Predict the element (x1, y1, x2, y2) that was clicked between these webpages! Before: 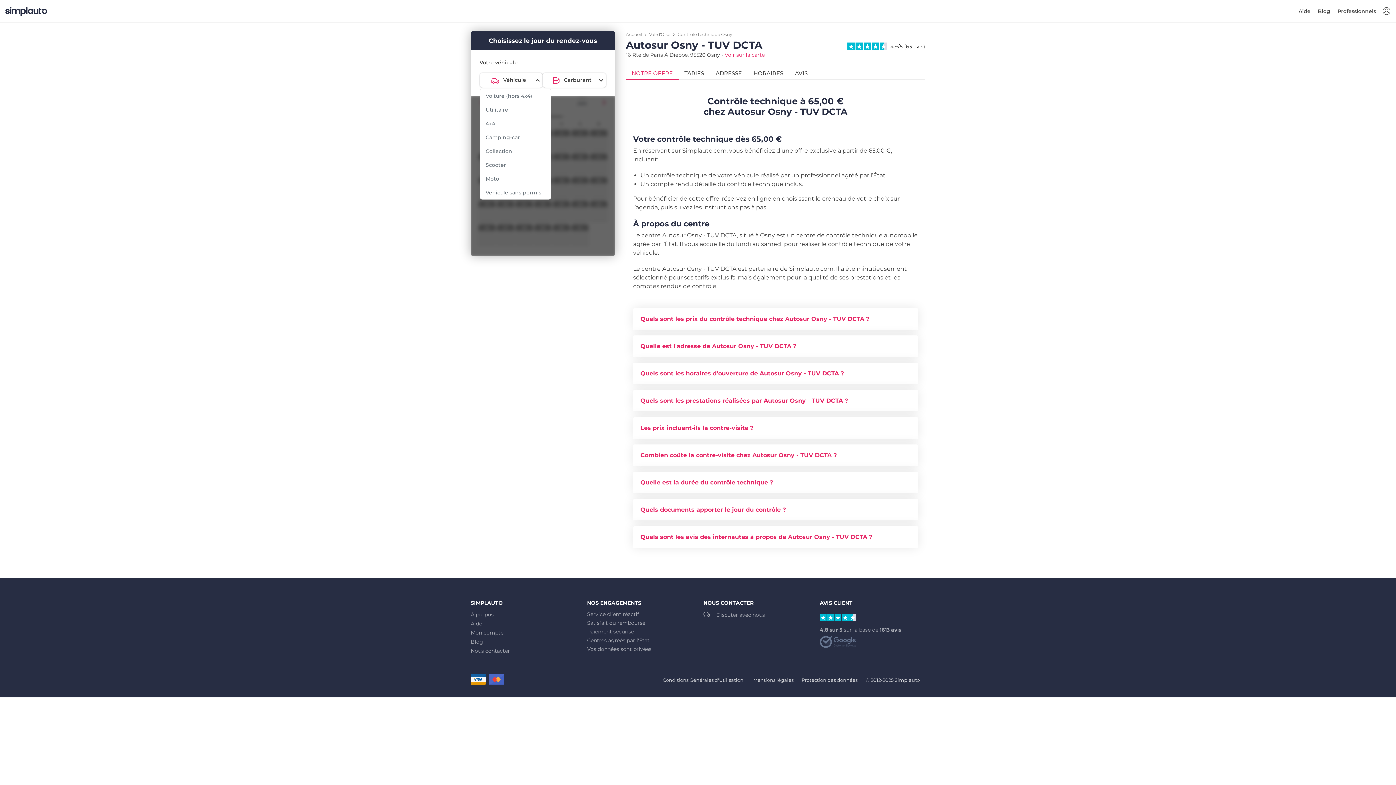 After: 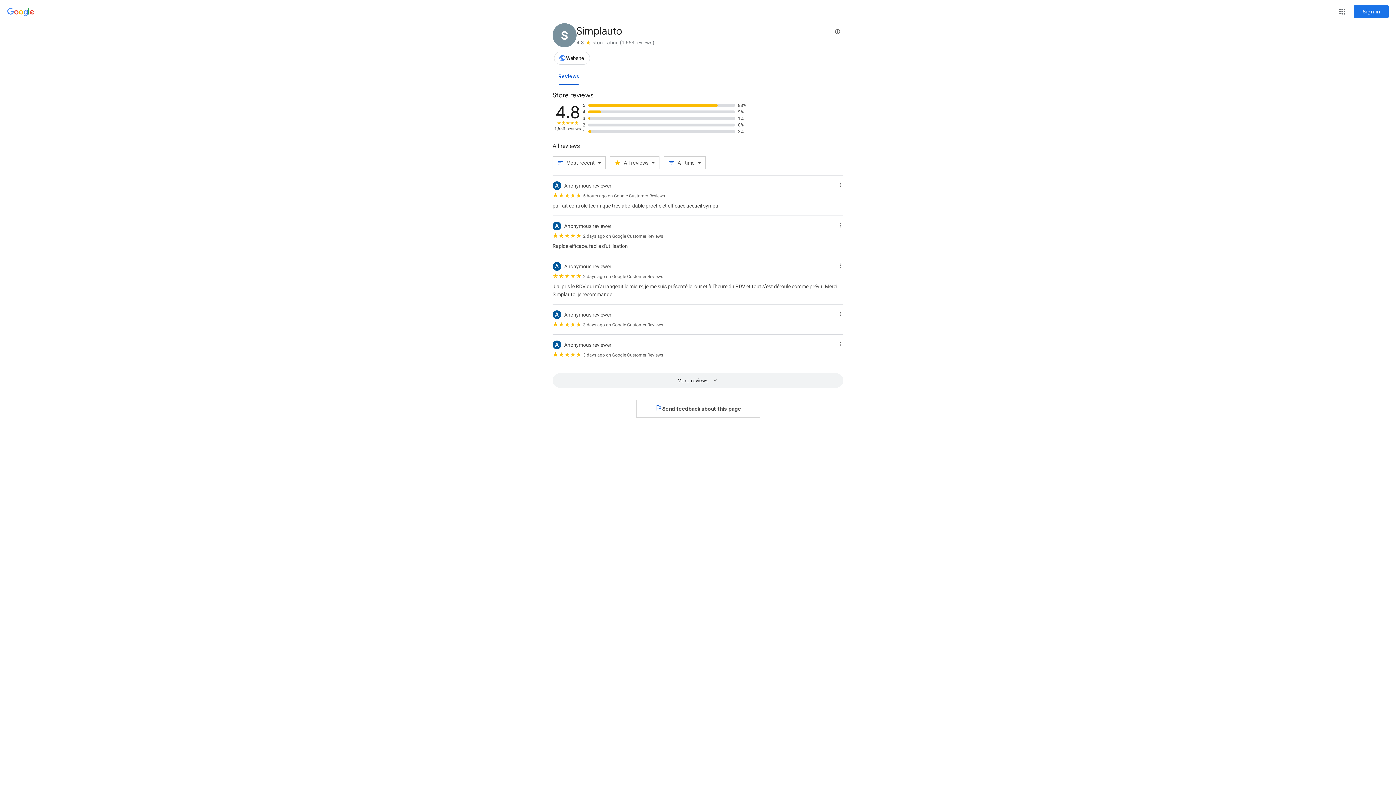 Action: bbox: (820, 638, 856, 645)